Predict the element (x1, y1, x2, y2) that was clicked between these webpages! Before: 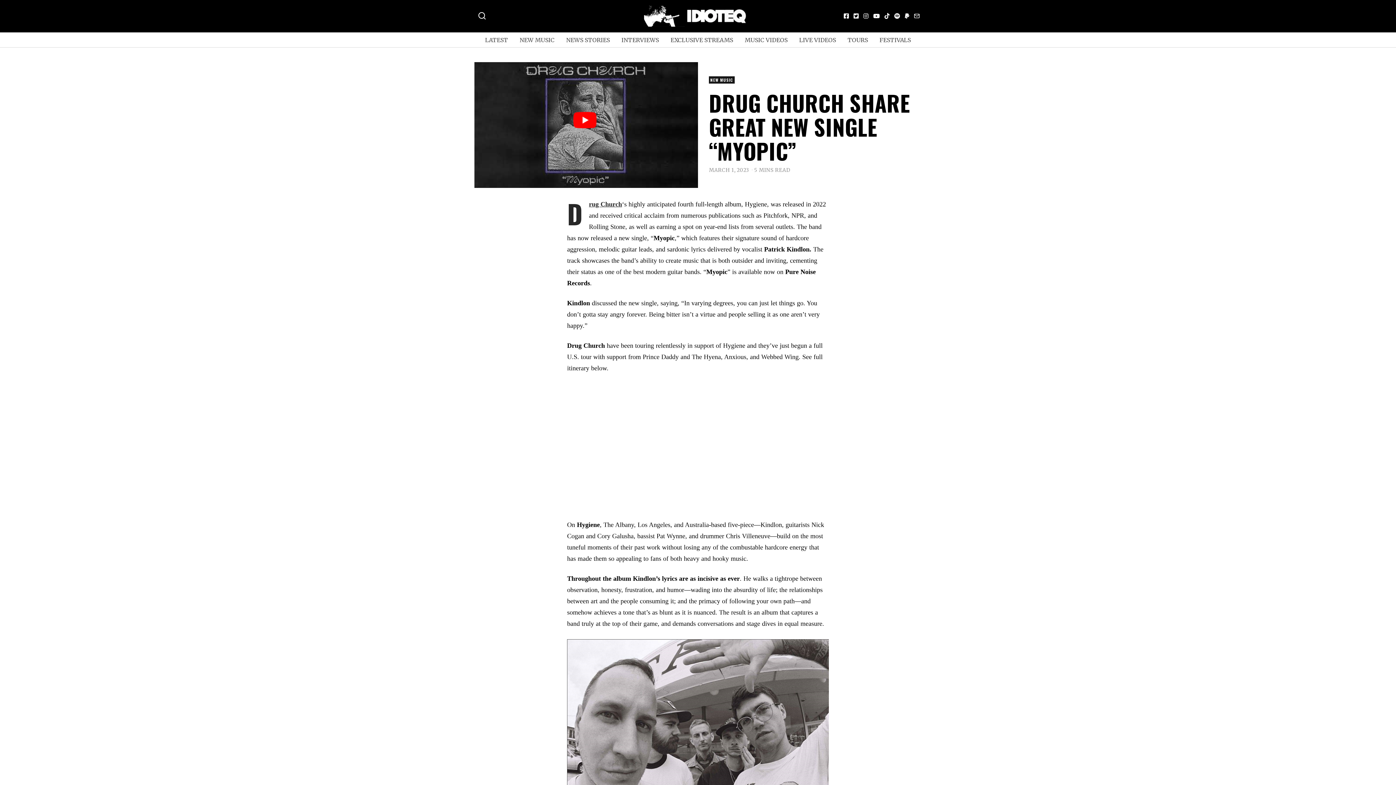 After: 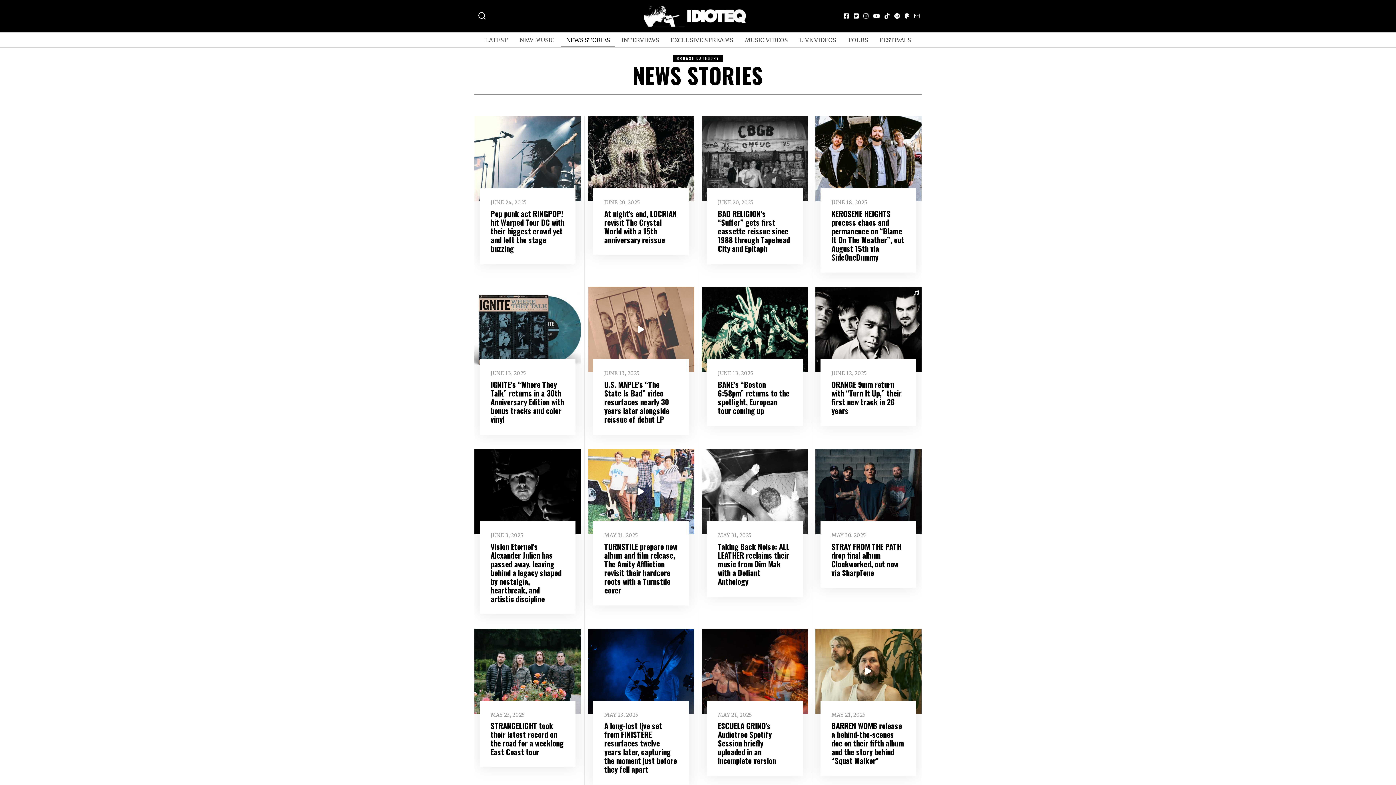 Action: bbox: (561, 32, 615, 47) label: NEWS STORIES